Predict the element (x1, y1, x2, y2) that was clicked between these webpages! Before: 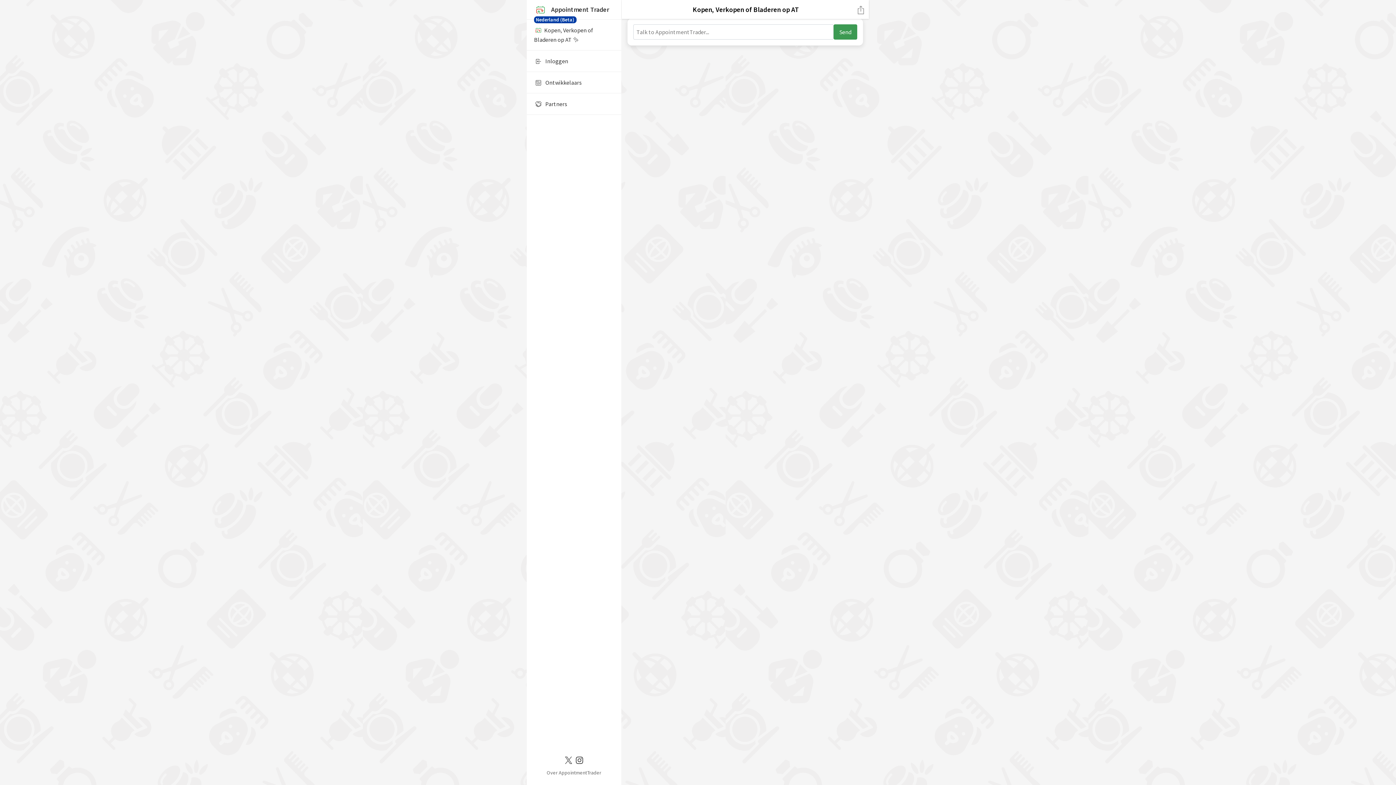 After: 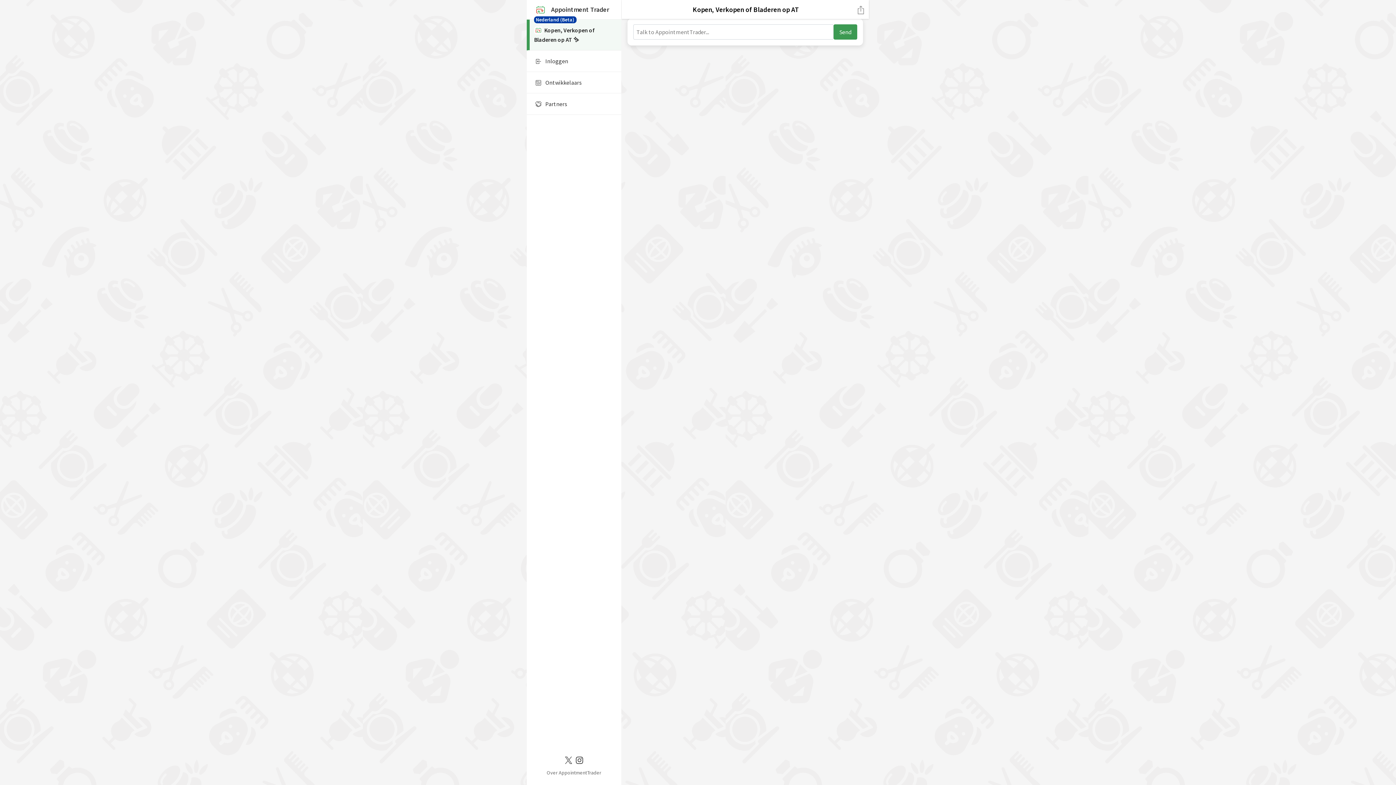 Action: bbox: (526, 19, 621, 50) label: Kopen, Verkopen of Bladeren op AT ✨